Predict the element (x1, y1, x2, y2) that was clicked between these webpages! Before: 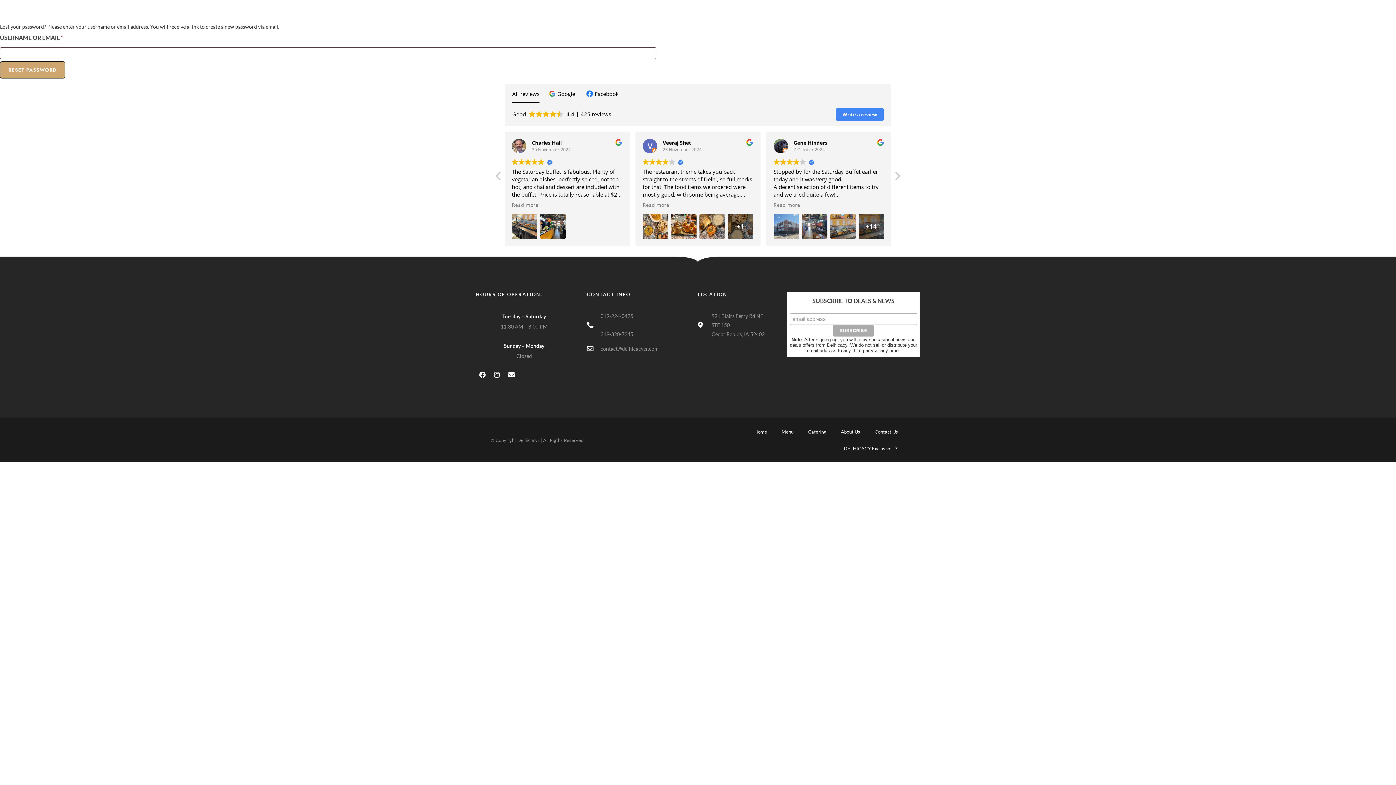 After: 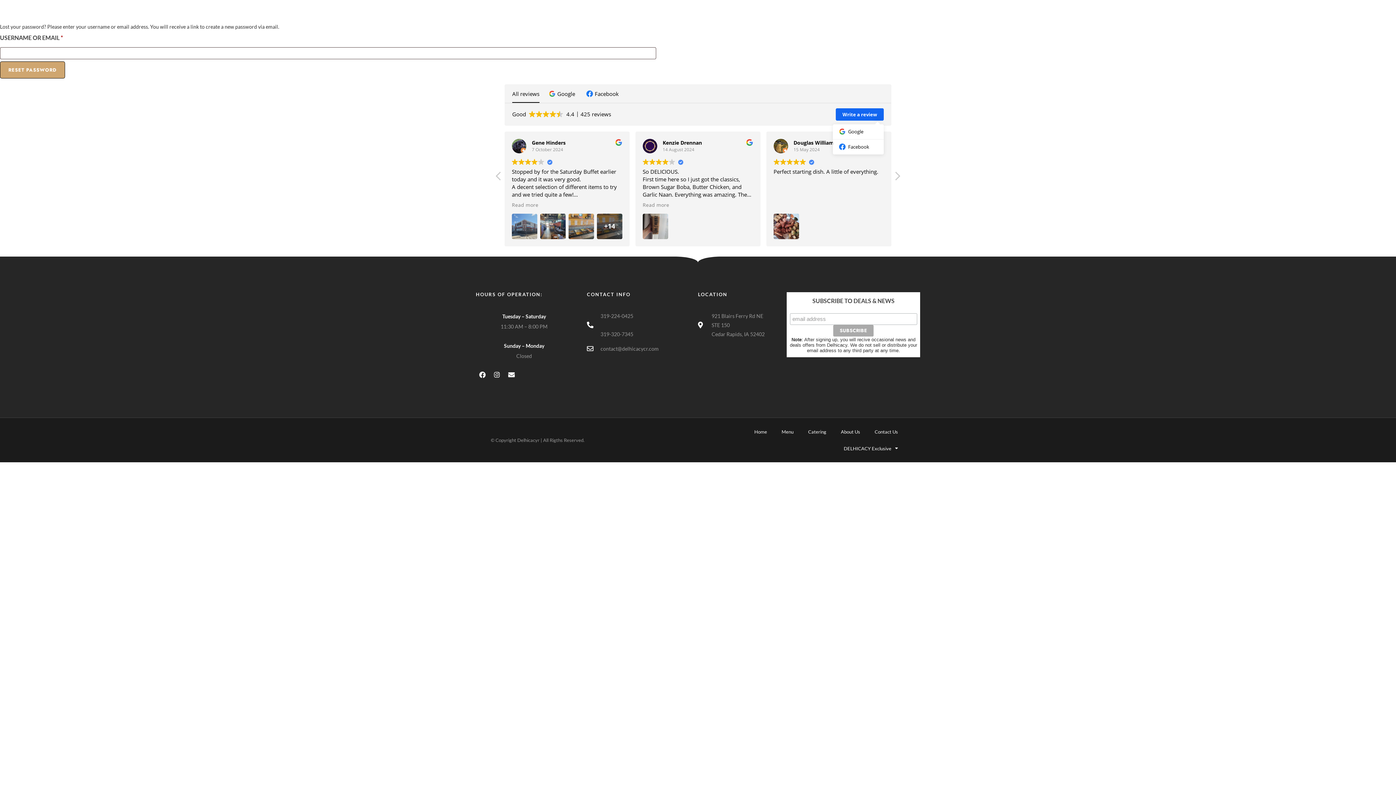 Action: label: Write a review bbox: (836, 108, 884, 120)